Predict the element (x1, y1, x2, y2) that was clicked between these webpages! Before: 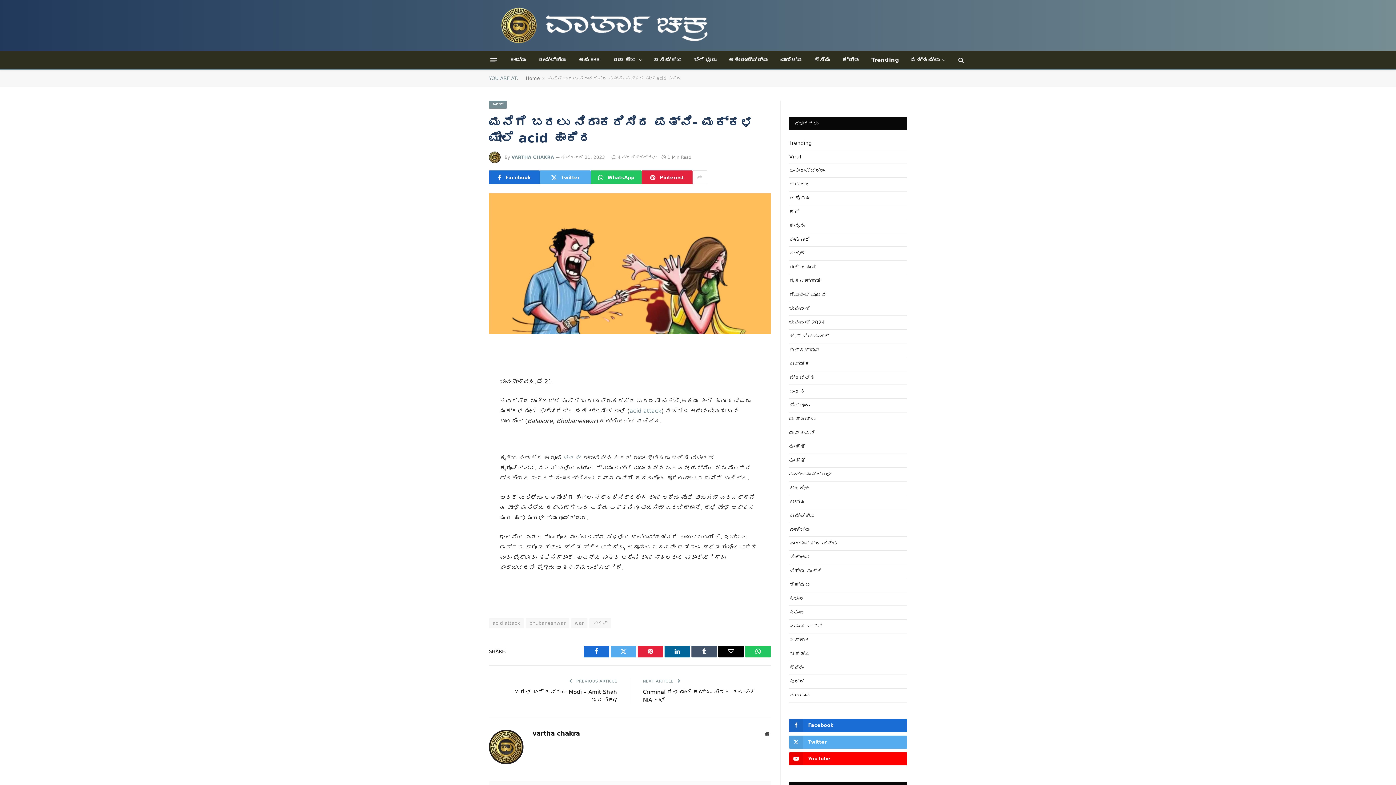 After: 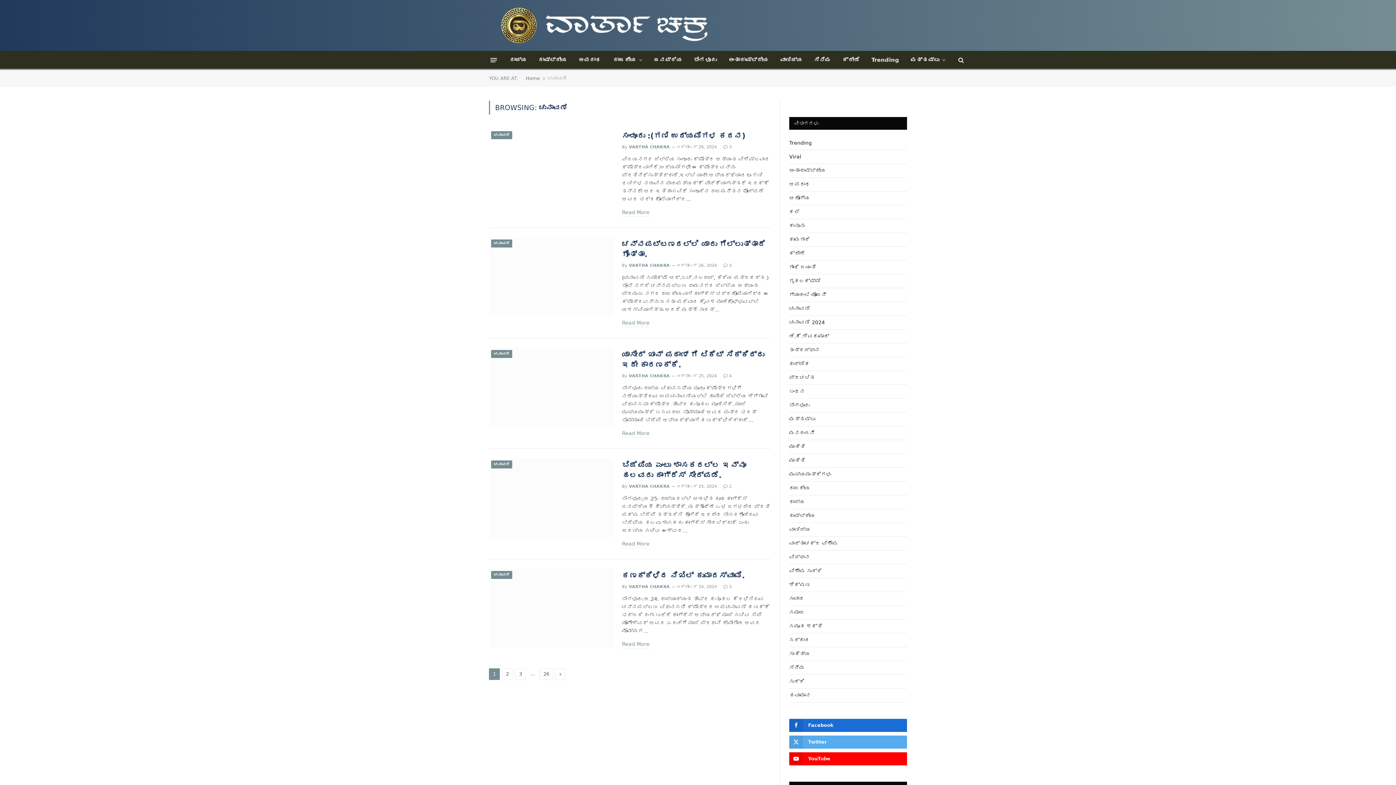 Action: label: ಚುನಾವಣೆ bbox: (789, 305, 810, 312)